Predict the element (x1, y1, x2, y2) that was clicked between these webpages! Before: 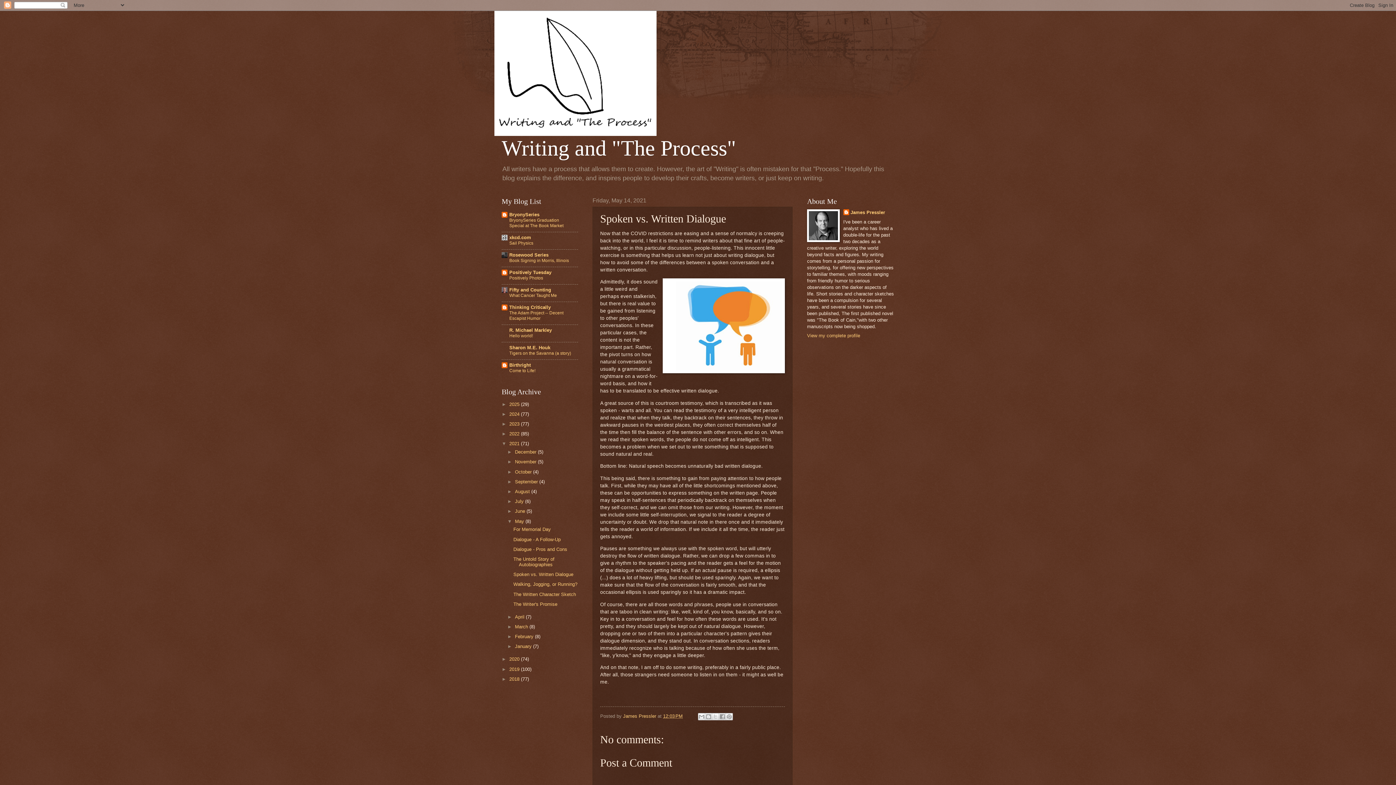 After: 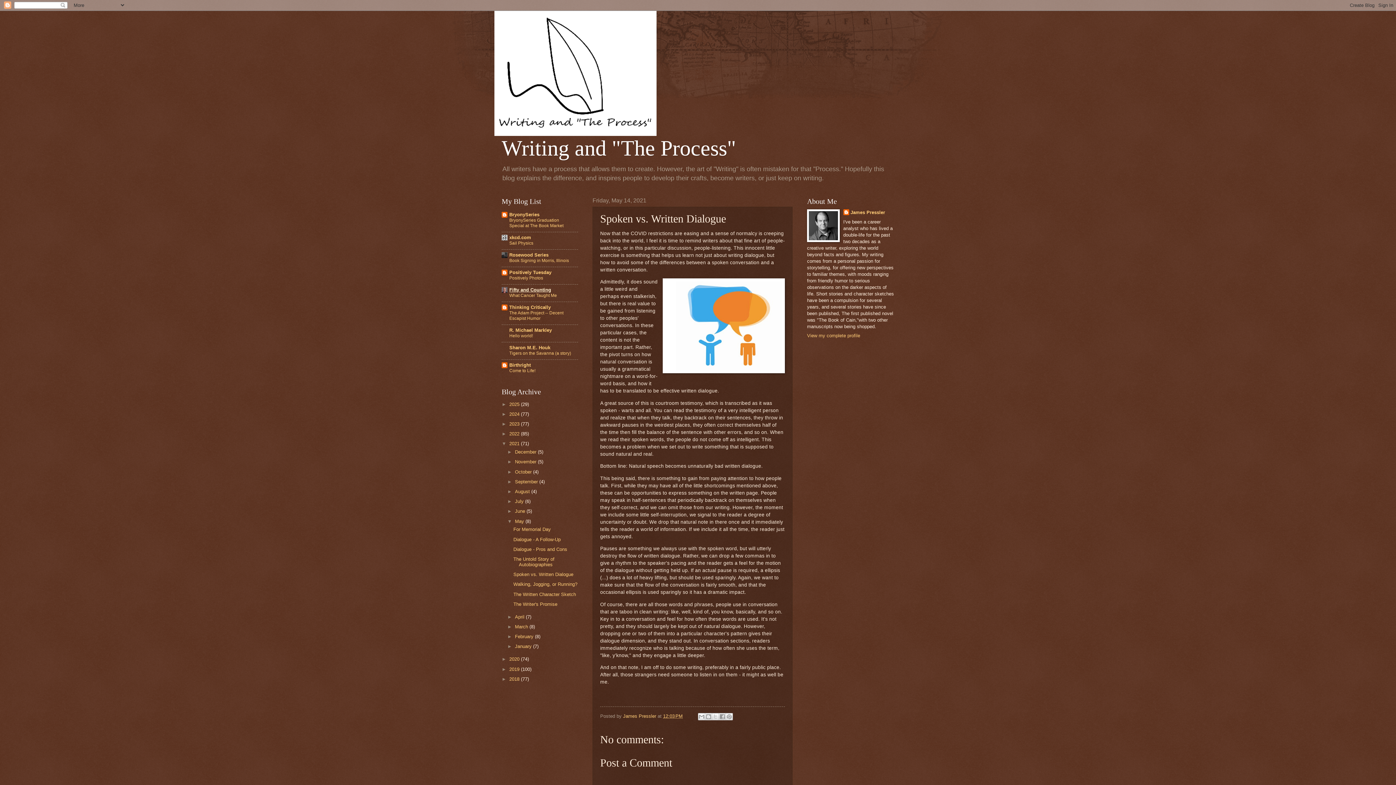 Action: bbox: (509, 287, 551, 292) label: Fifty and Counting